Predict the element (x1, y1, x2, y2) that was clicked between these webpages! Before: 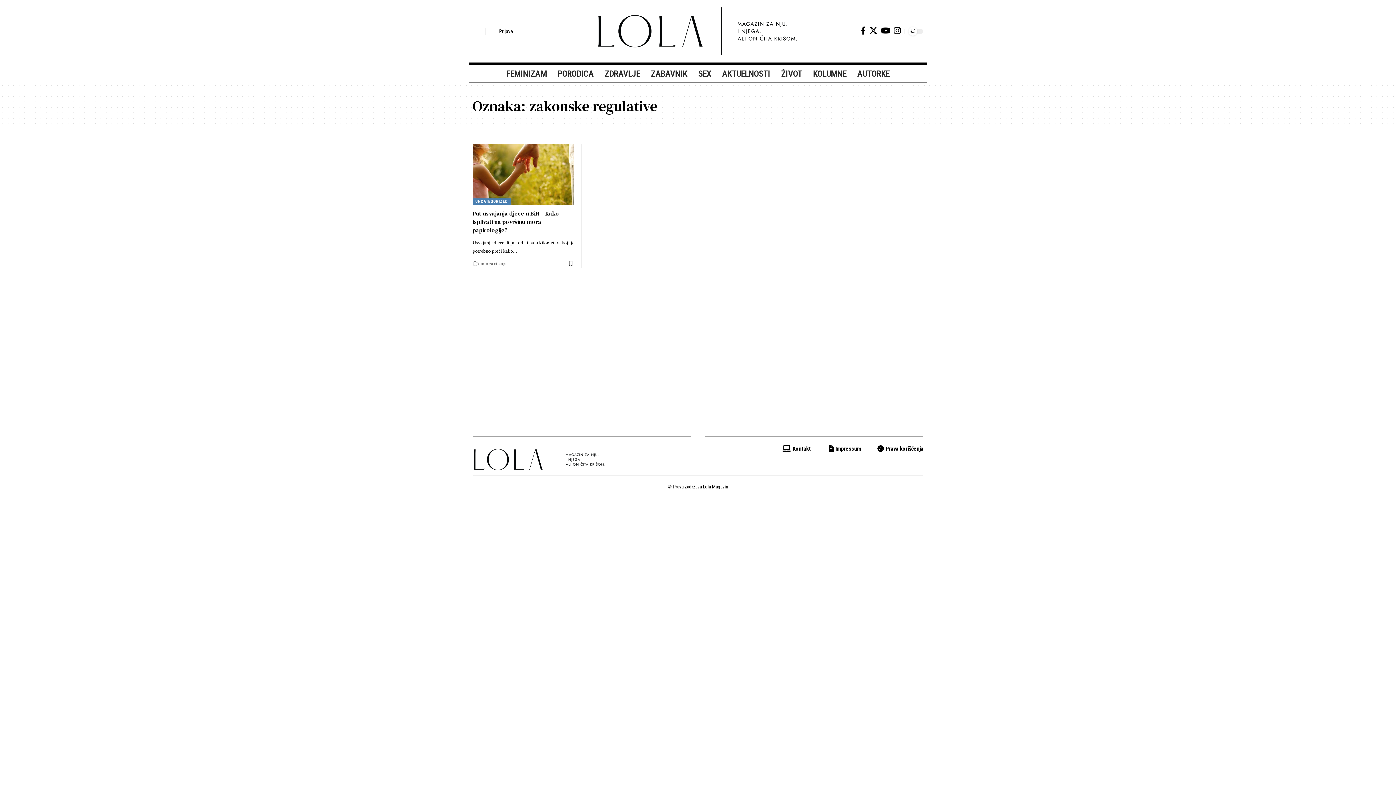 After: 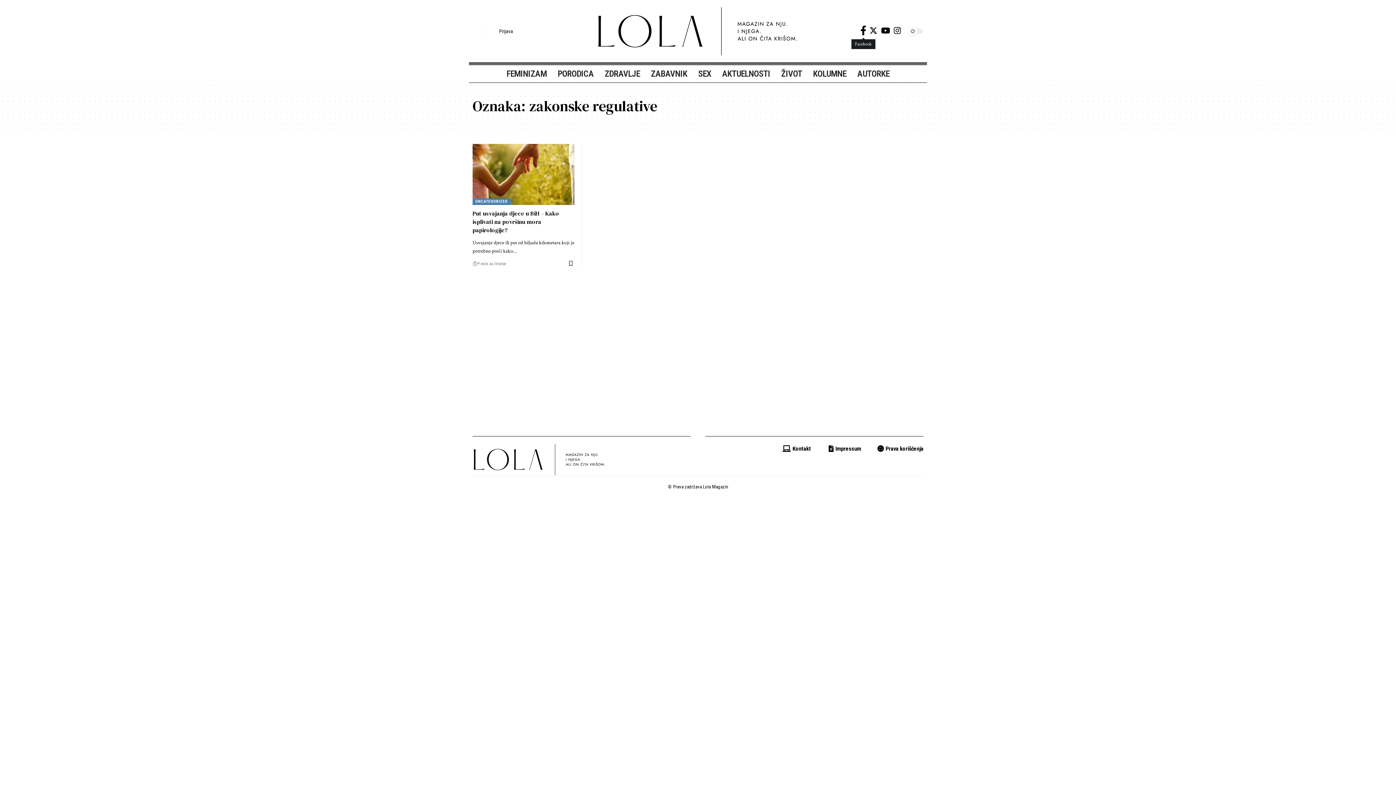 Action: bbox: (859, 23, 867, 37) label: Facebook